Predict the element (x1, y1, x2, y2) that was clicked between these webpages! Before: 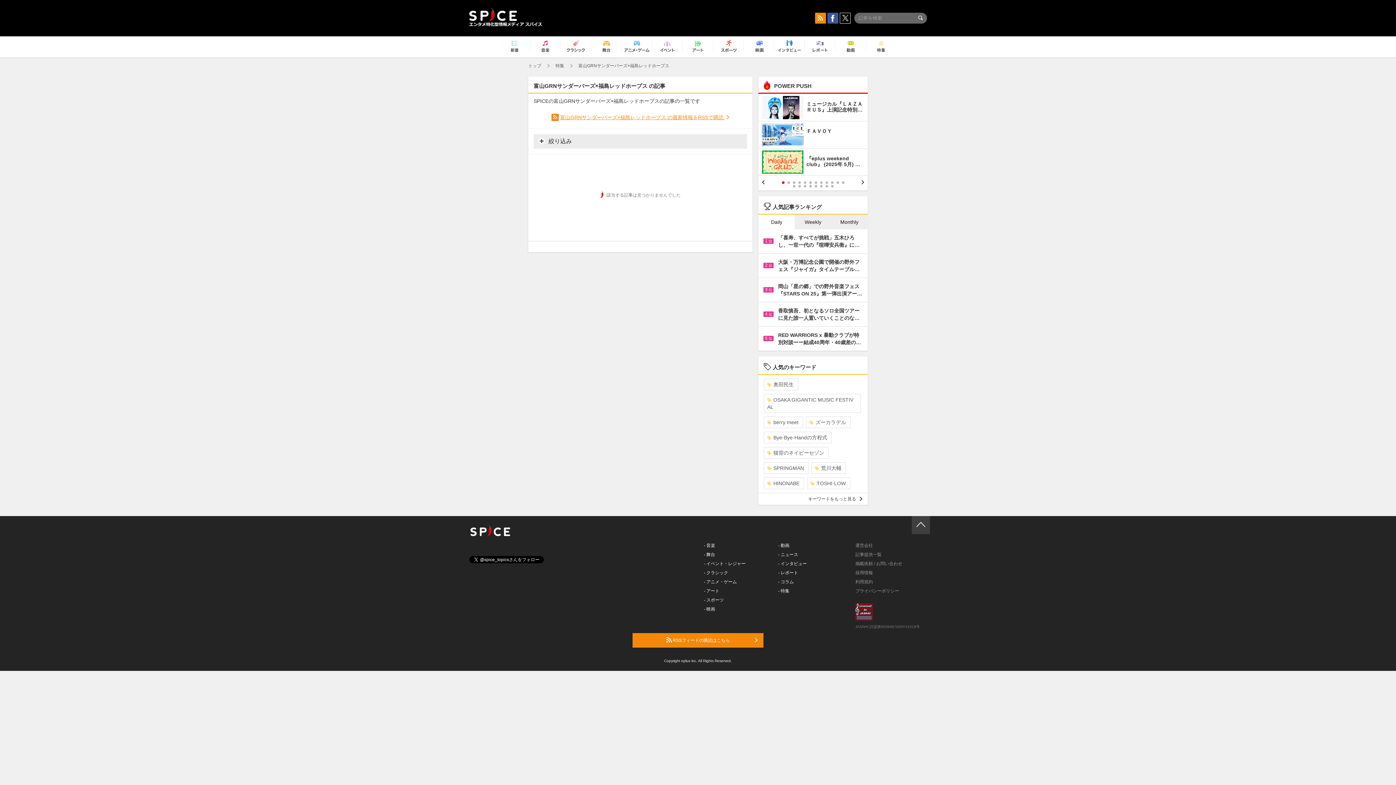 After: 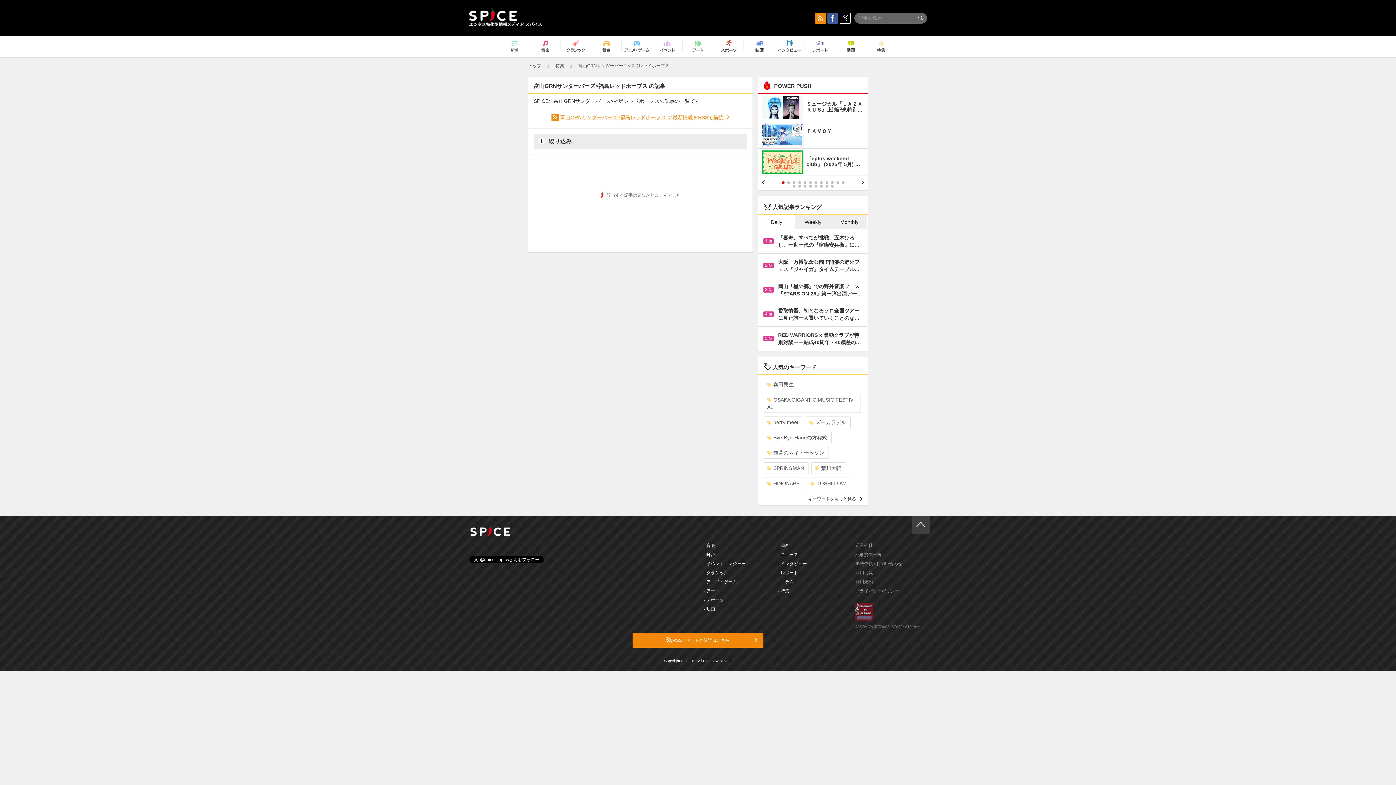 Action: bbox: (782, 181, 784, 184) label: 1